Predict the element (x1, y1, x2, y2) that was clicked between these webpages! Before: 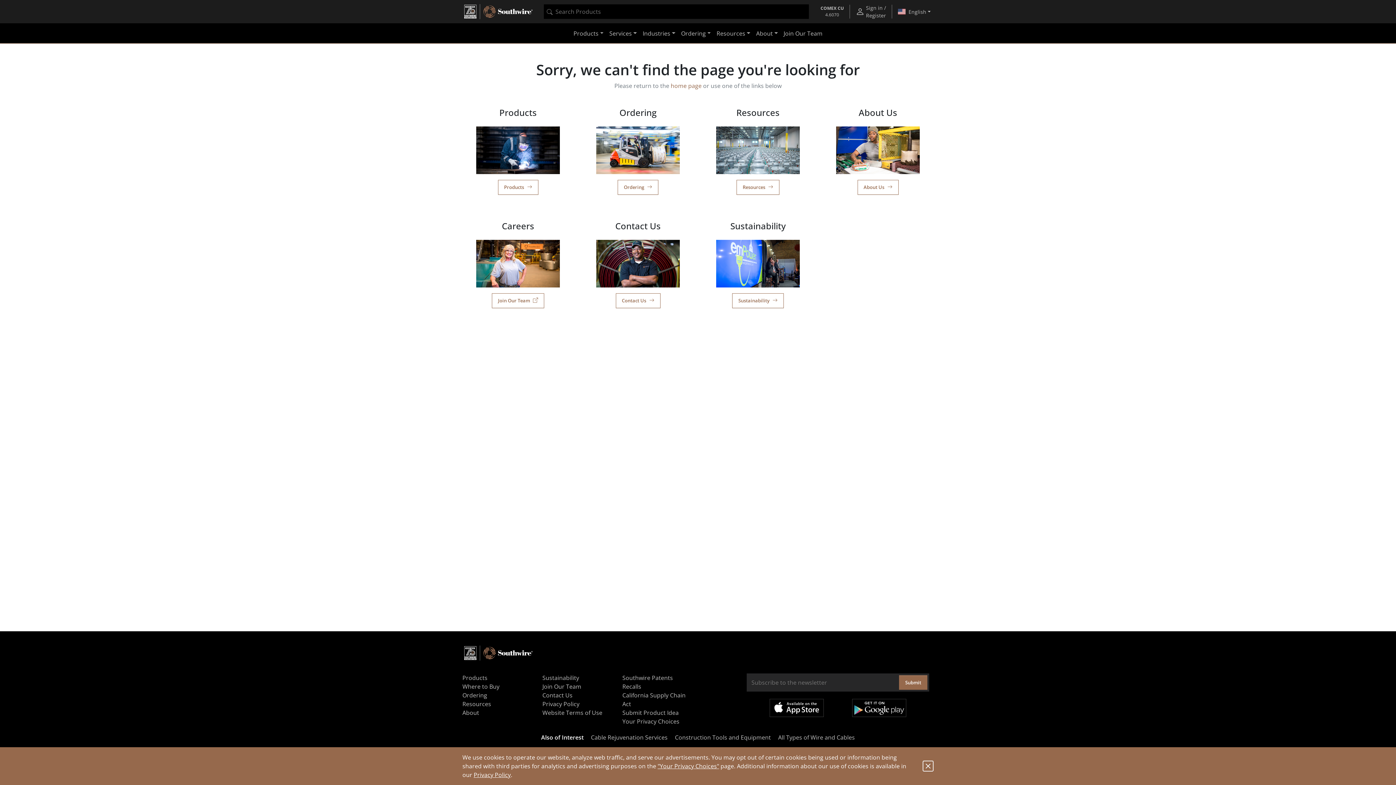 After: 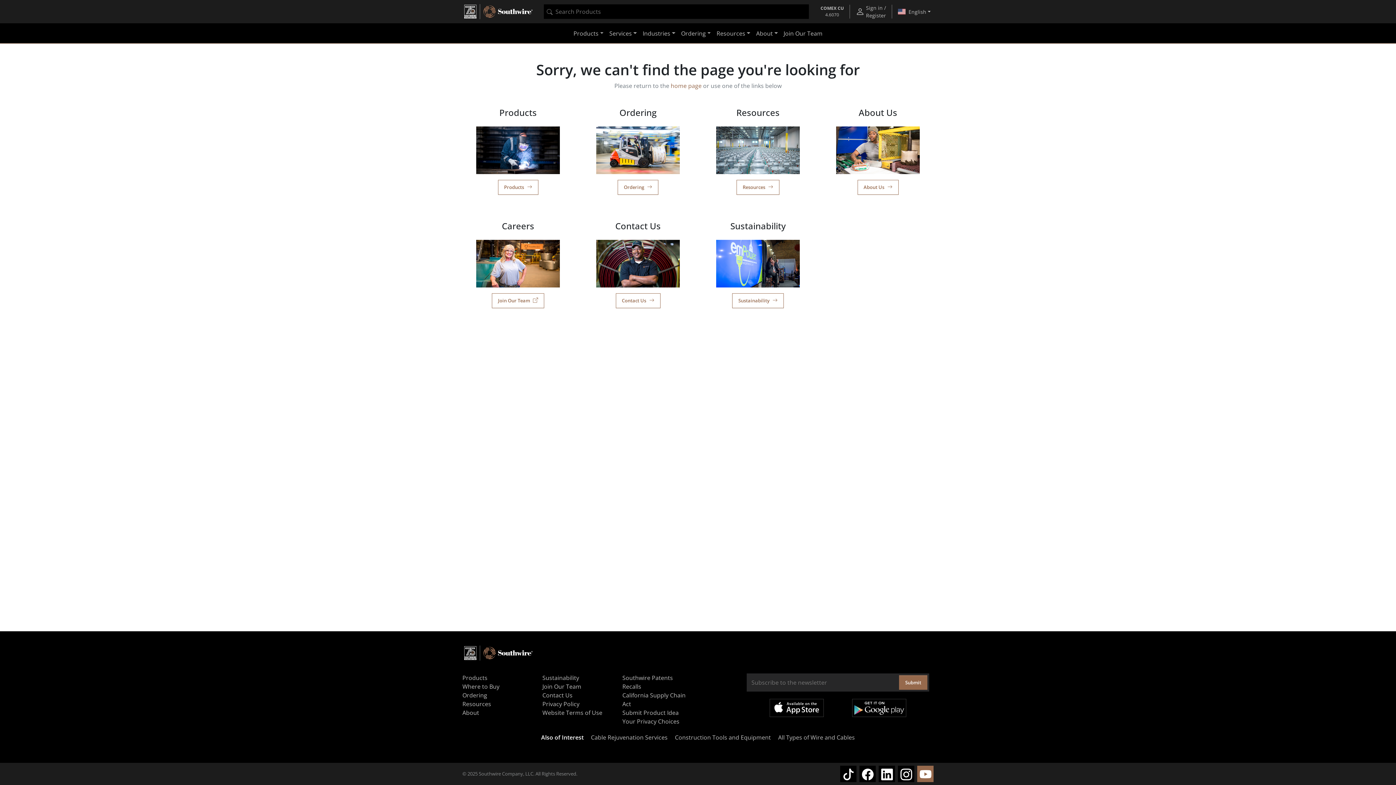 Action: bbox: (922, 761, 933, 772)